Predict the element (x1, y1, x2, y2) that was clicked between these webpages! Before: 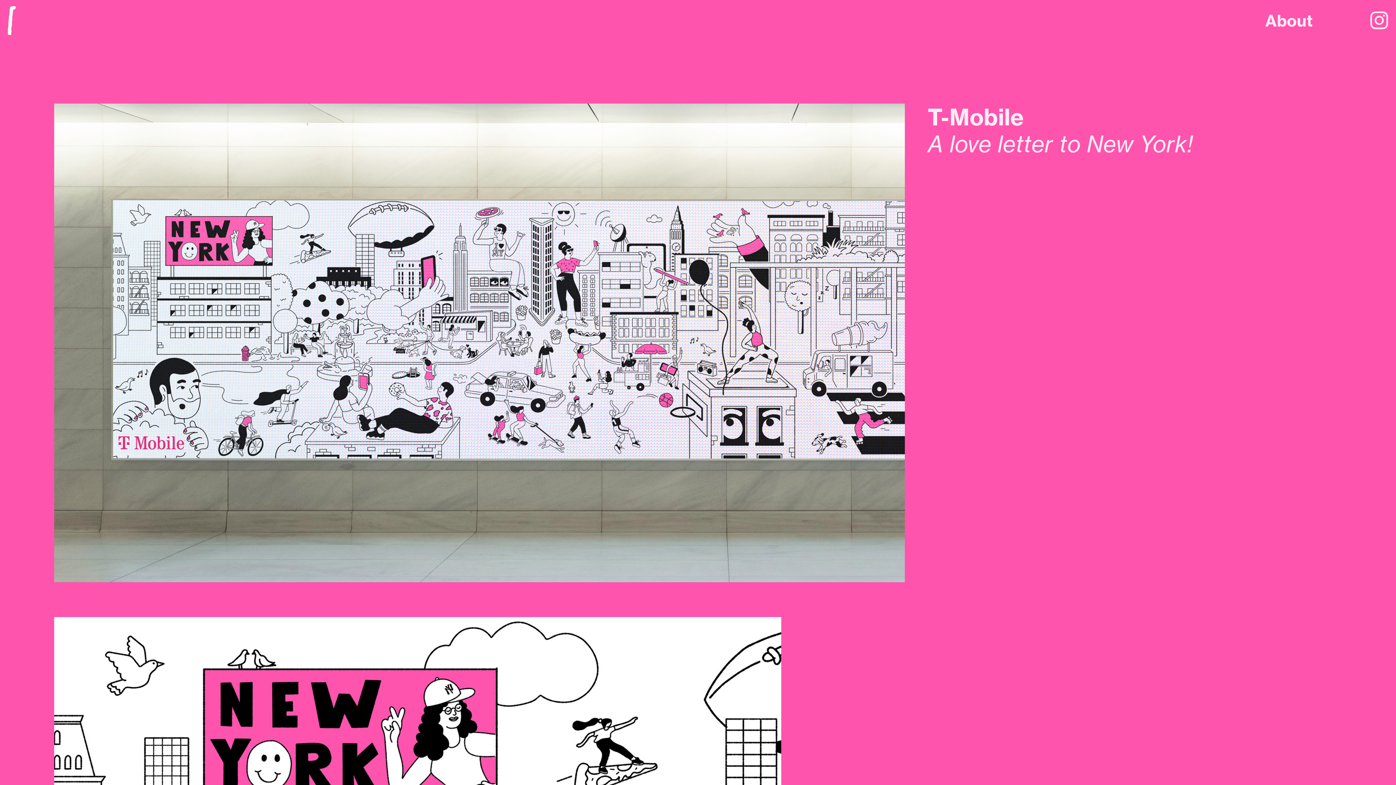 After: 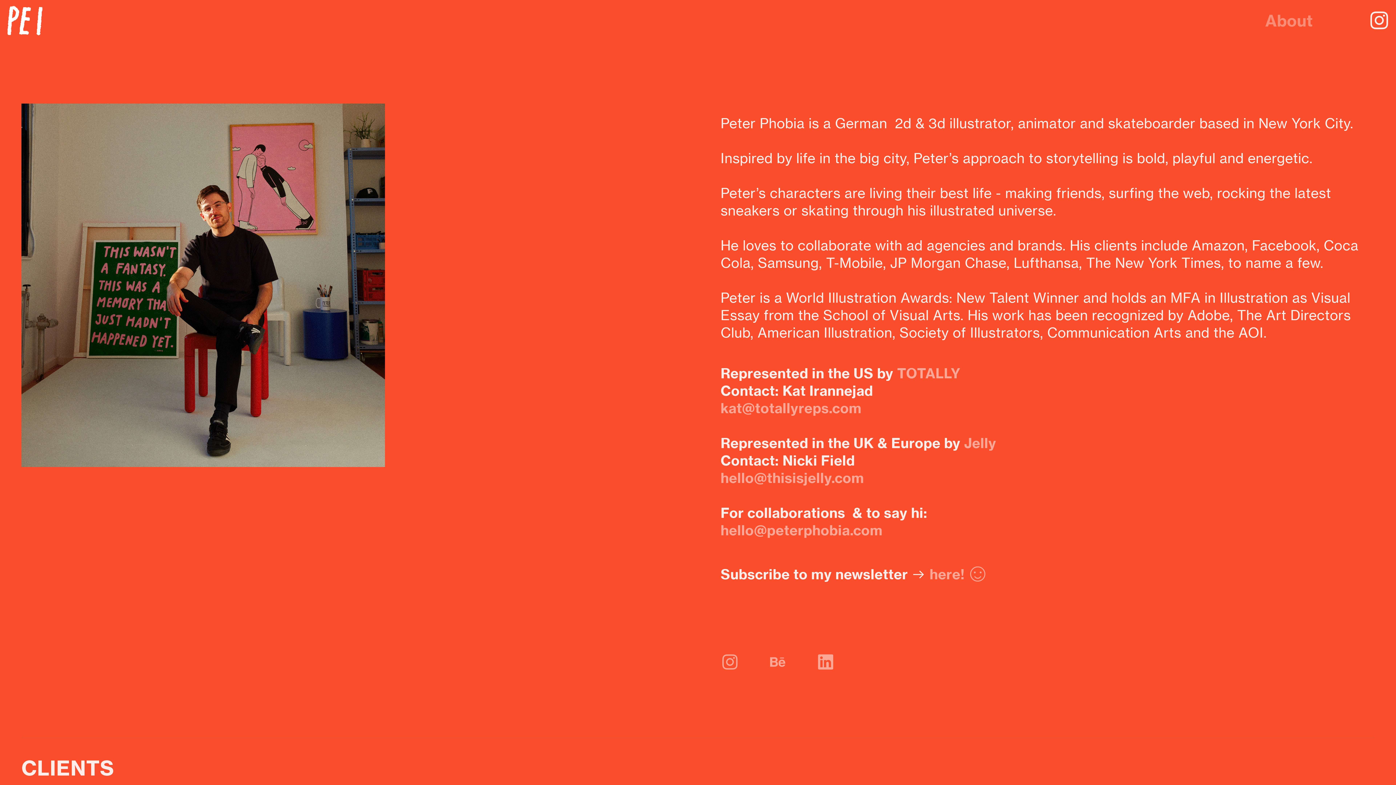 Action: label: About bbox: (1265, 10, 1313, 31)